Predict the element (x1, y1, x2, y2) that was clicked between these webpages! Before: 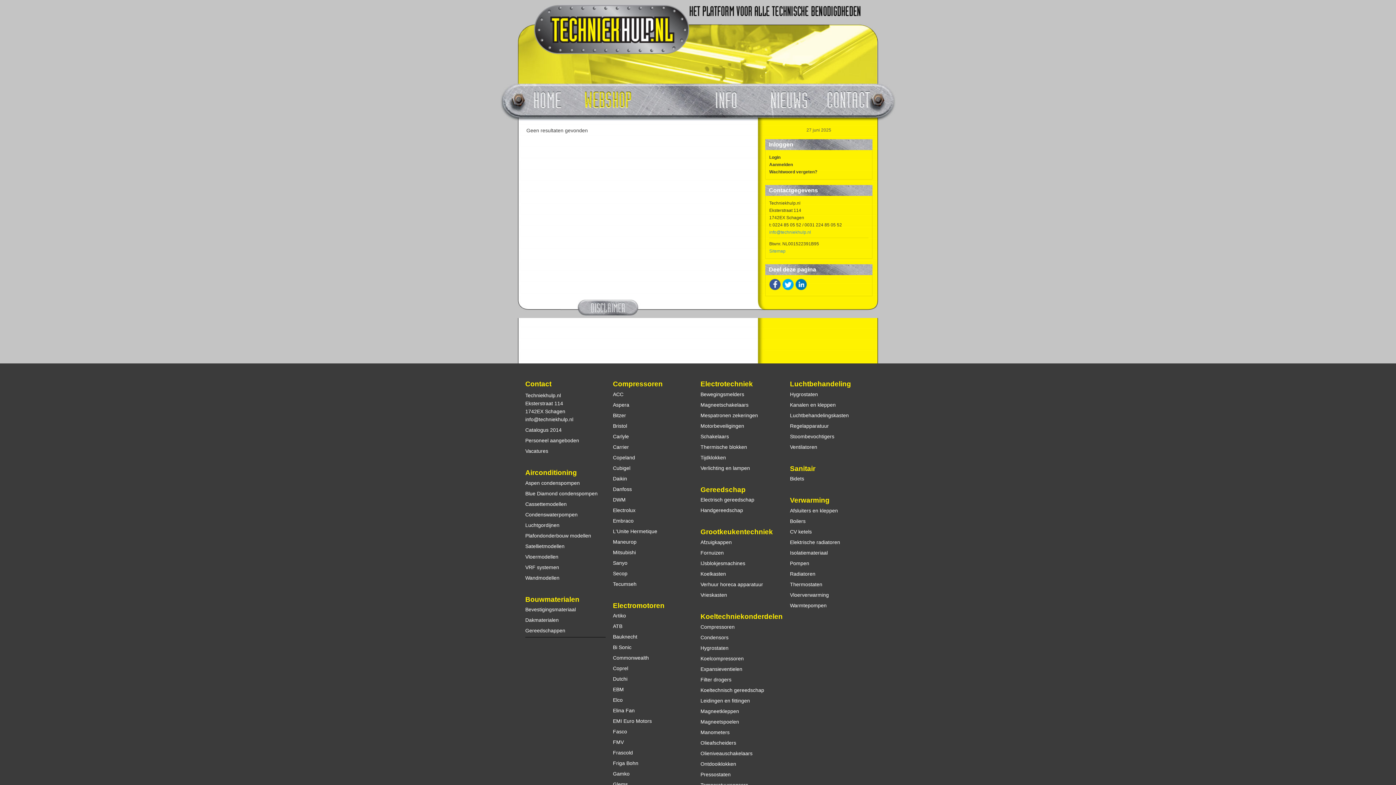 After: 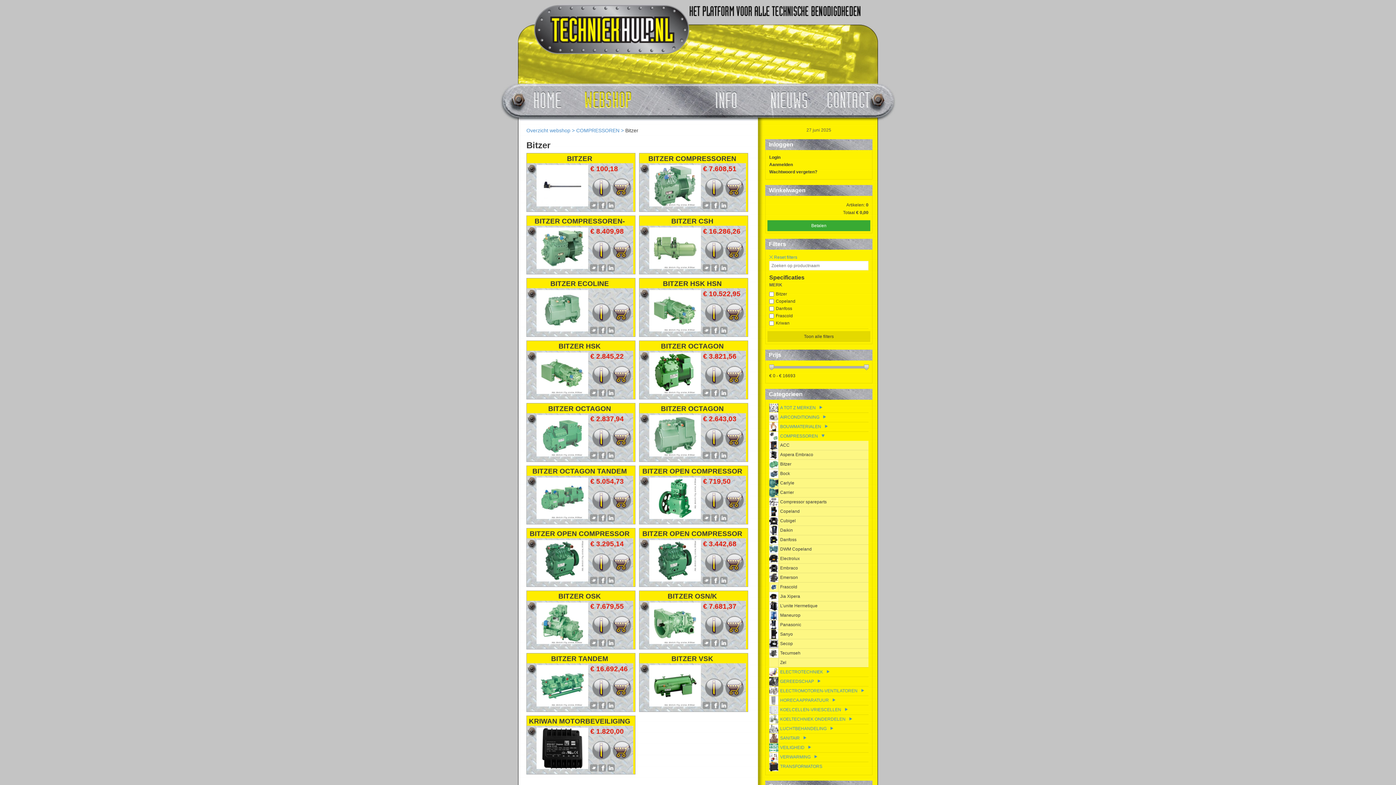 Action: bbox: (613, 412, 626, 418) label: Bitzer